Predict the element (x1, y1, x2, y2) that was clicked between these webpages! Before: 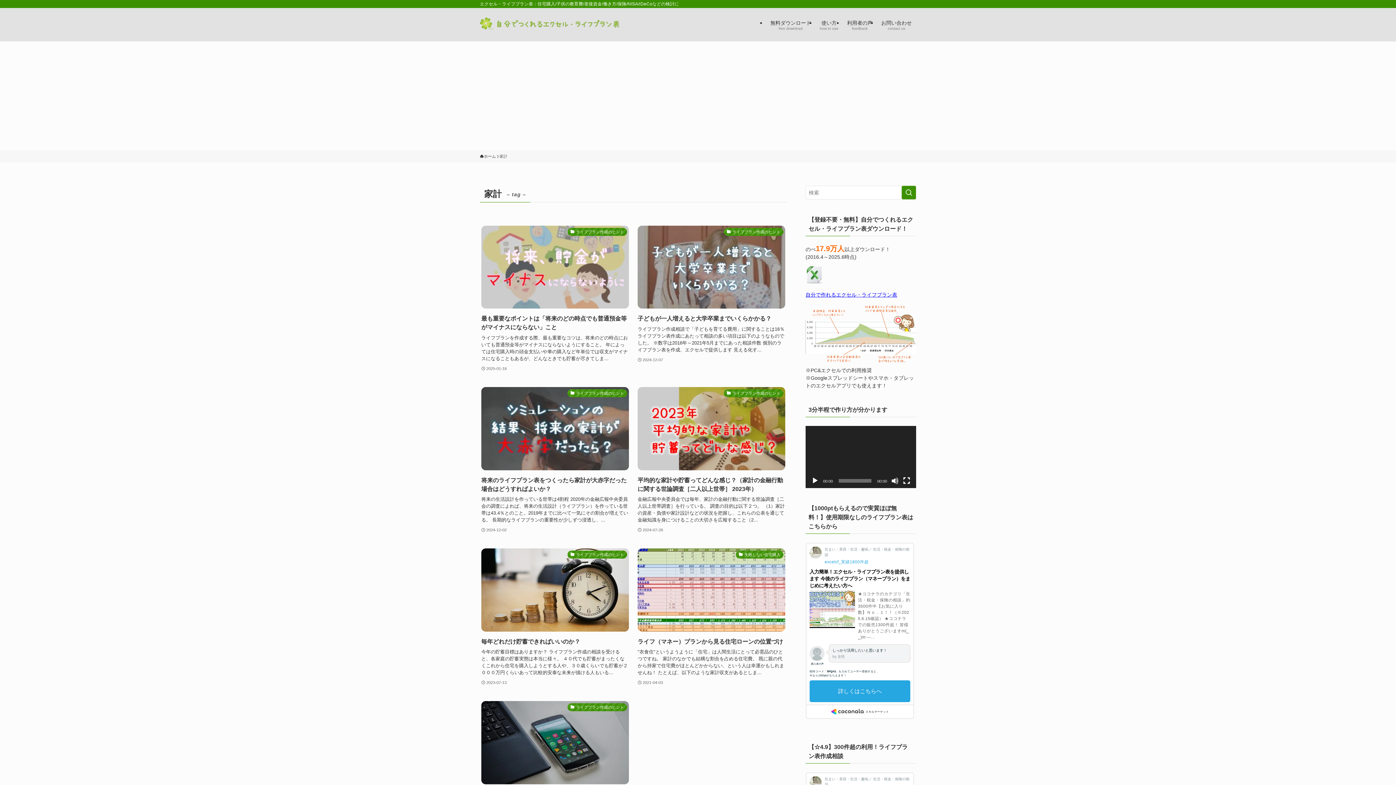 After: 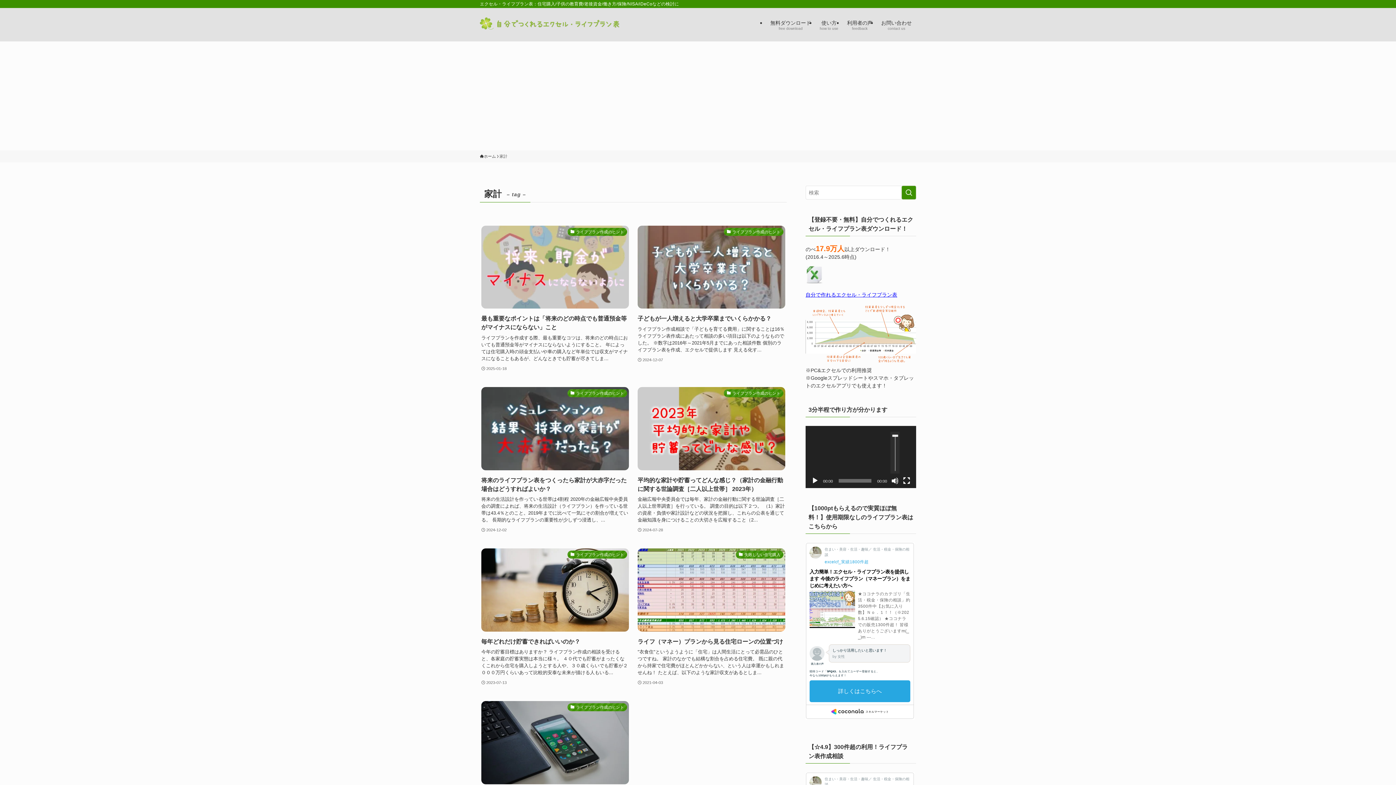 Action: bbox: (891, 477, 898, 484) label: ミュート